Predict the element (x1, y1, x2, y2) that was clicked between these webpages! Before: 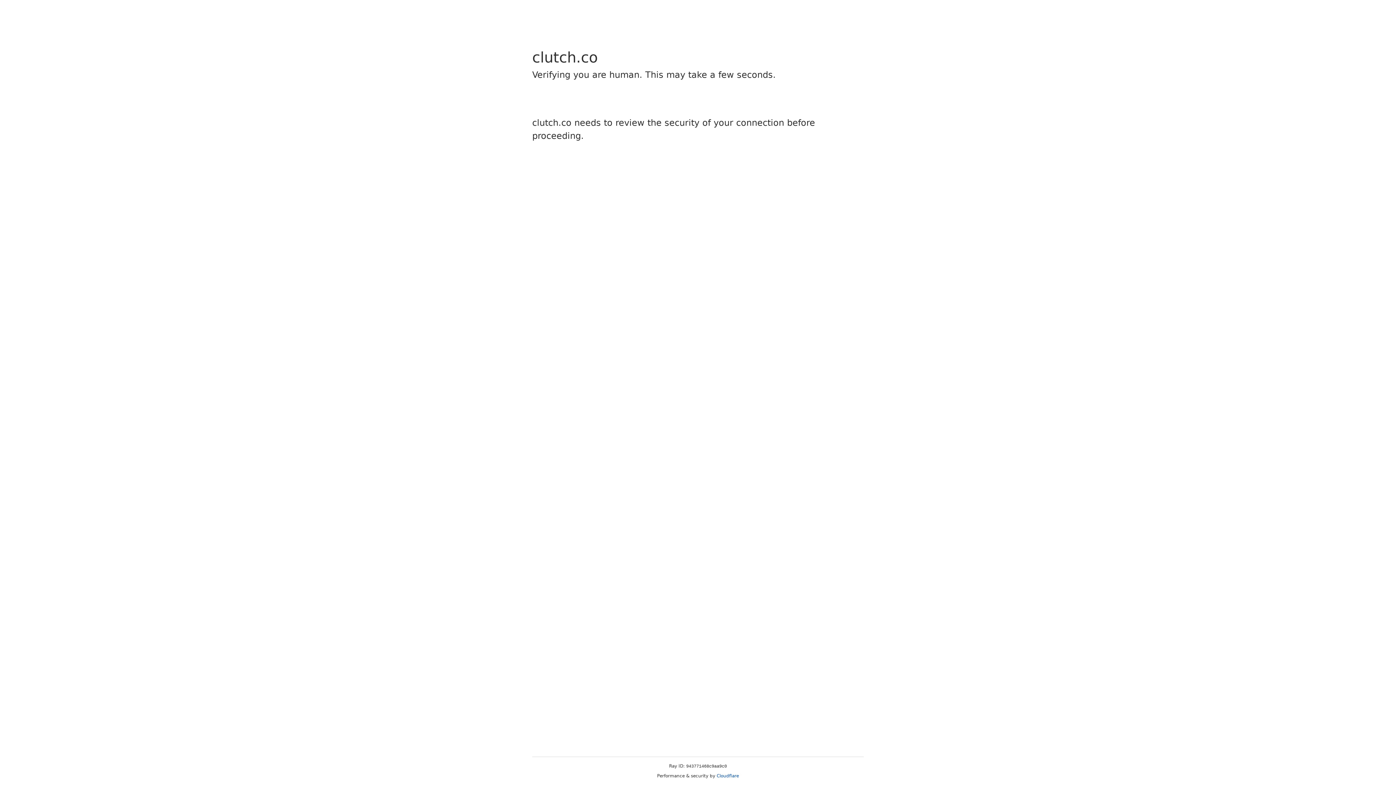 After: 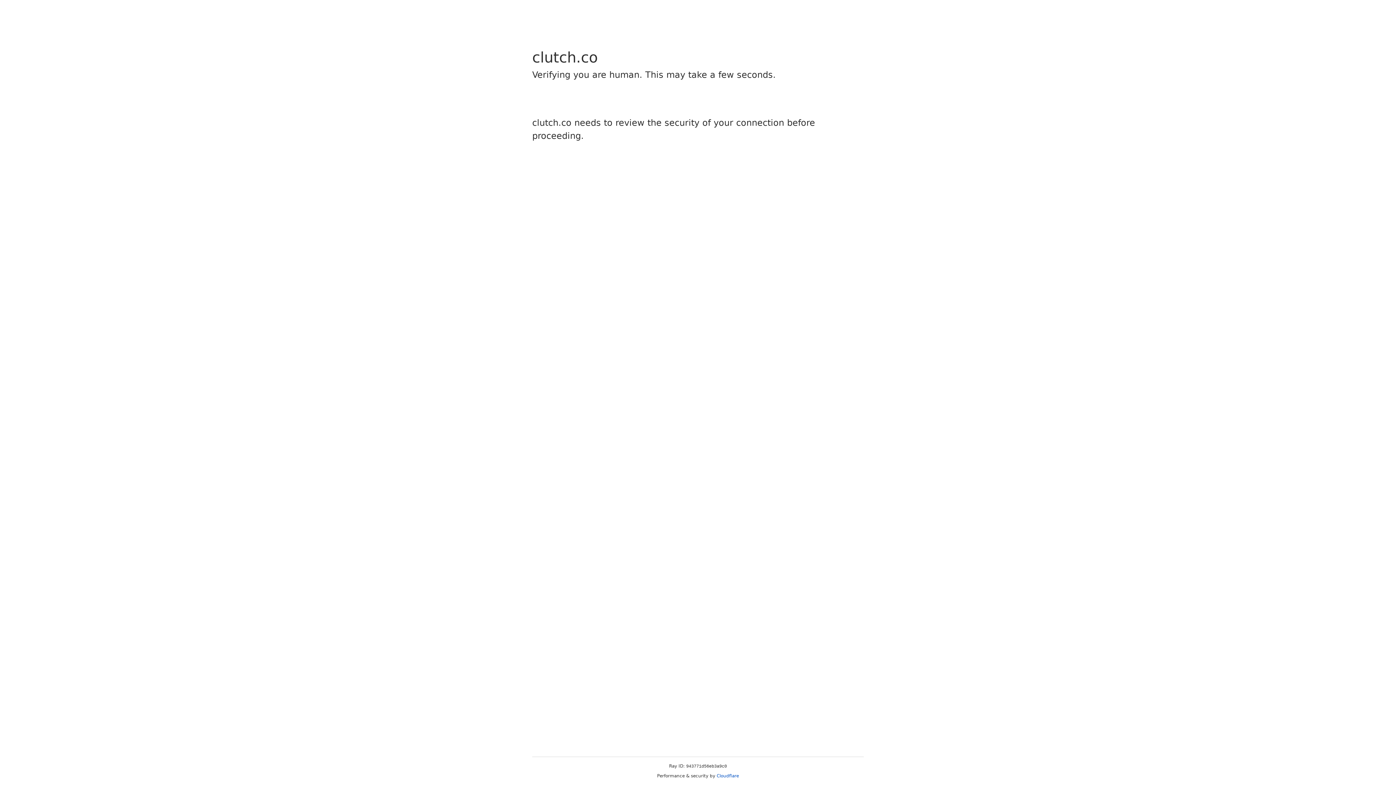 Action: bbox: (716, 773, 739, 778) label: Cloudflare